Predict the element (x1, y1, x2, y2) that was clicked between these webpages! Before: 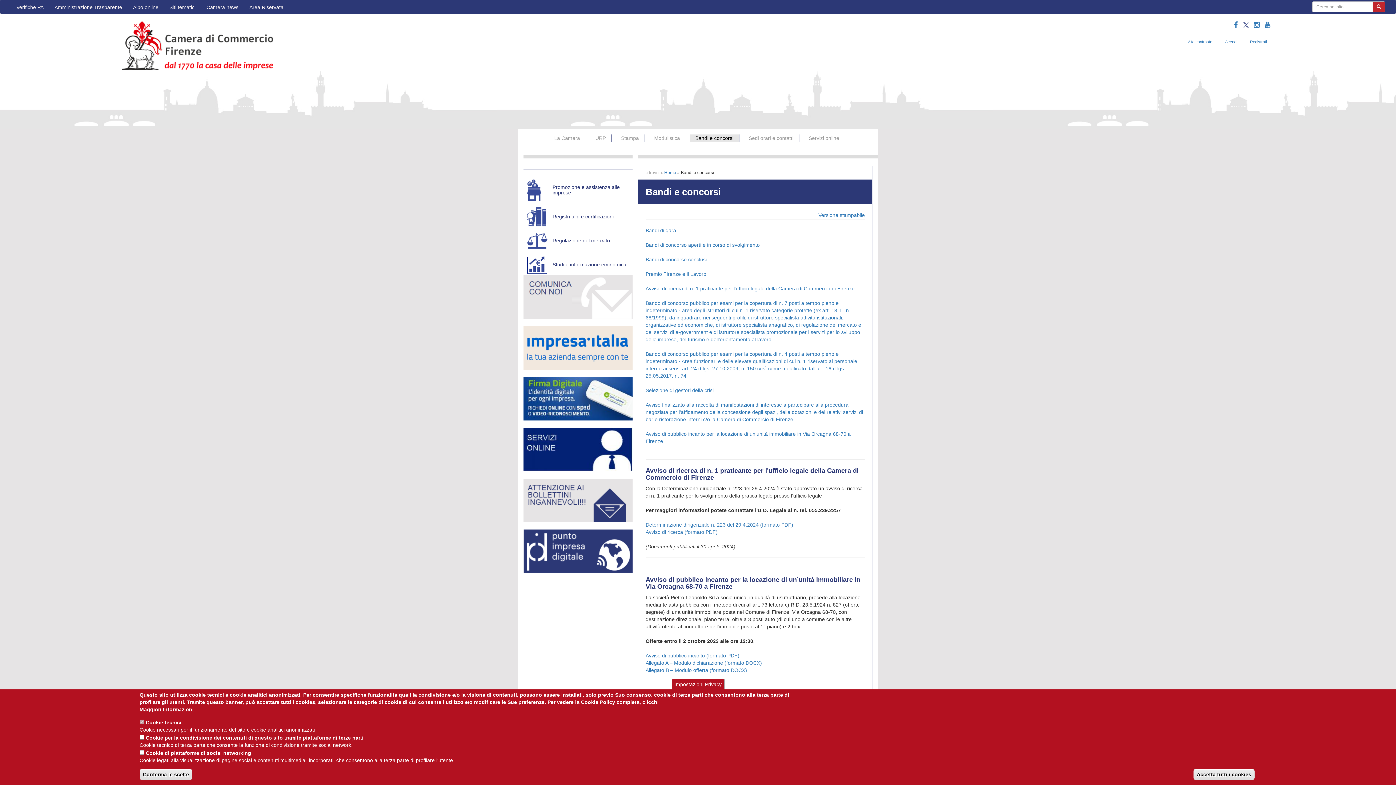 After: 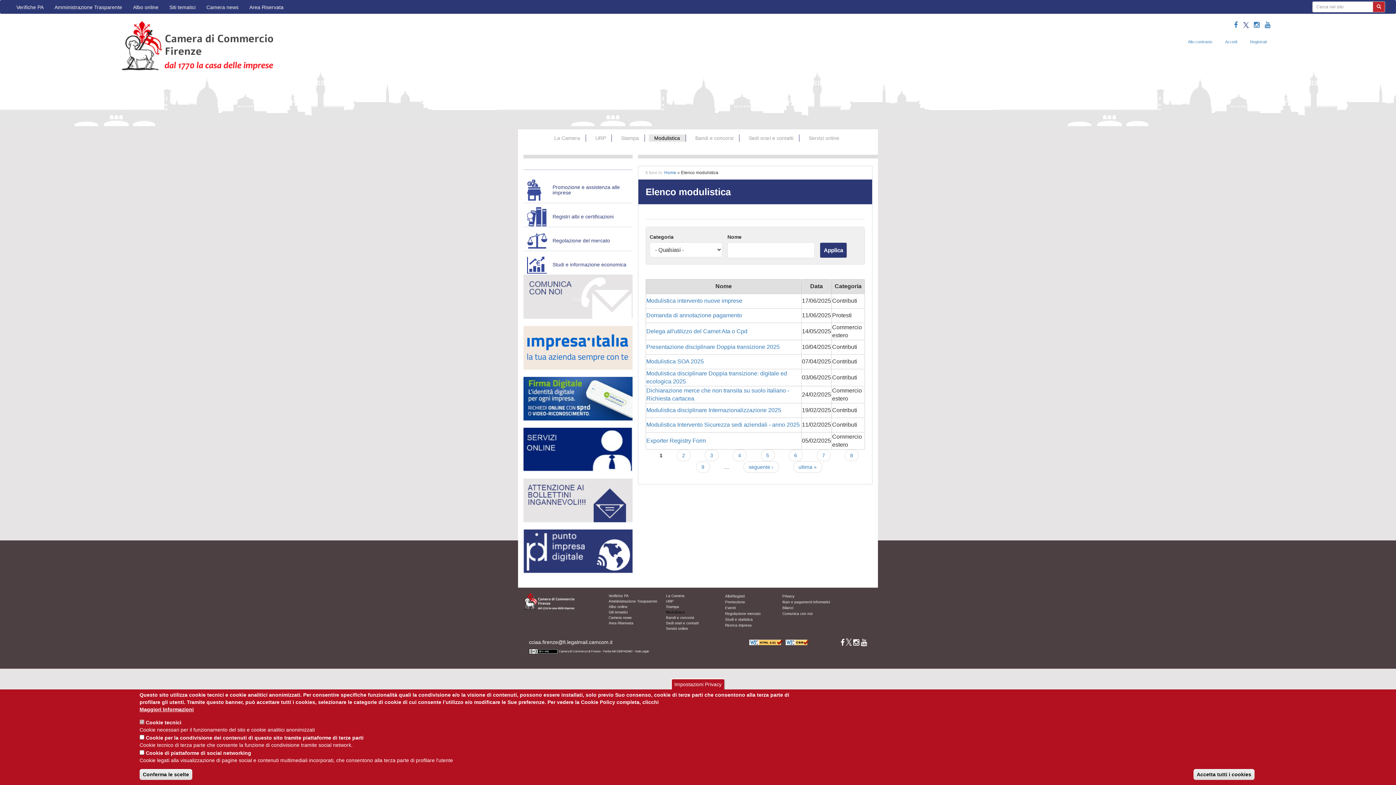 Action: bbox: (648, 134, 686, 141) label: Modulistica